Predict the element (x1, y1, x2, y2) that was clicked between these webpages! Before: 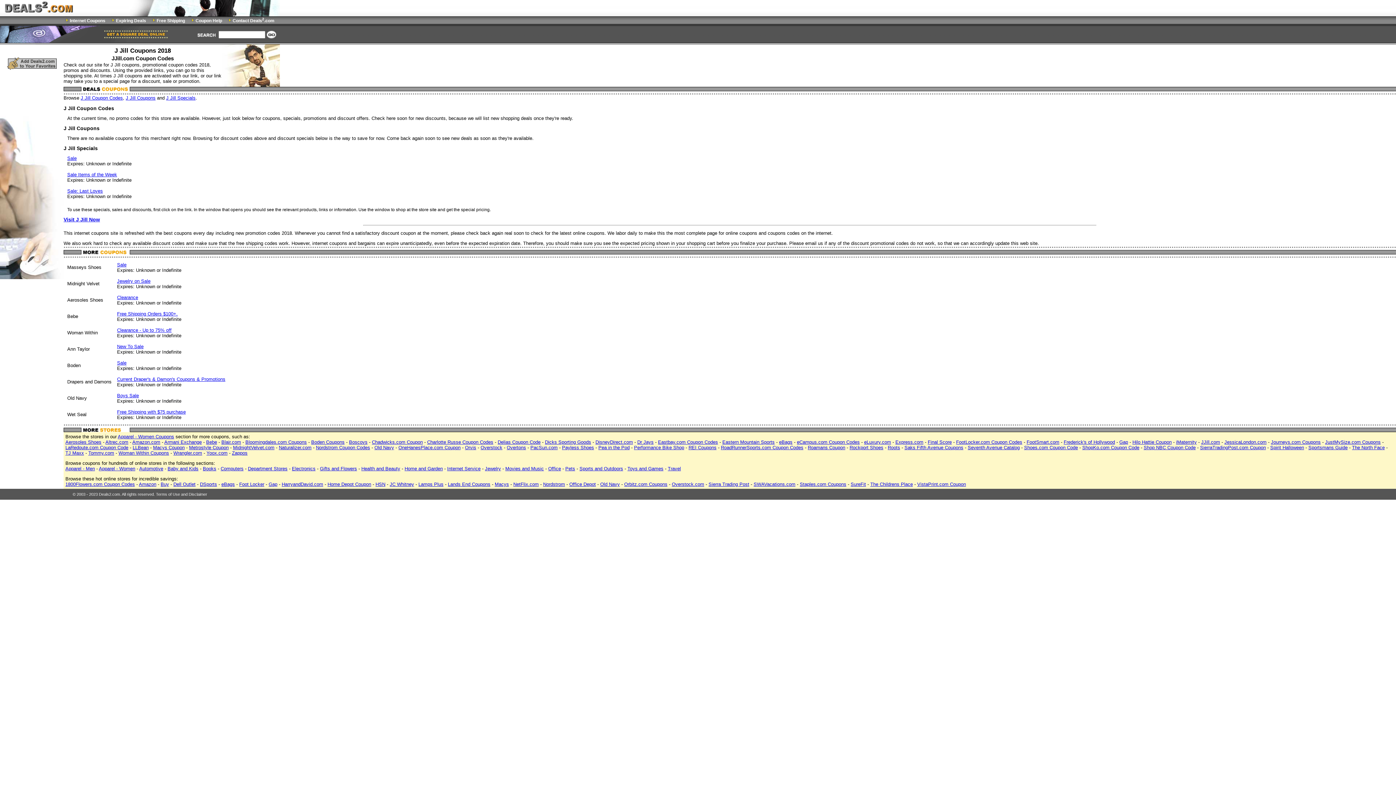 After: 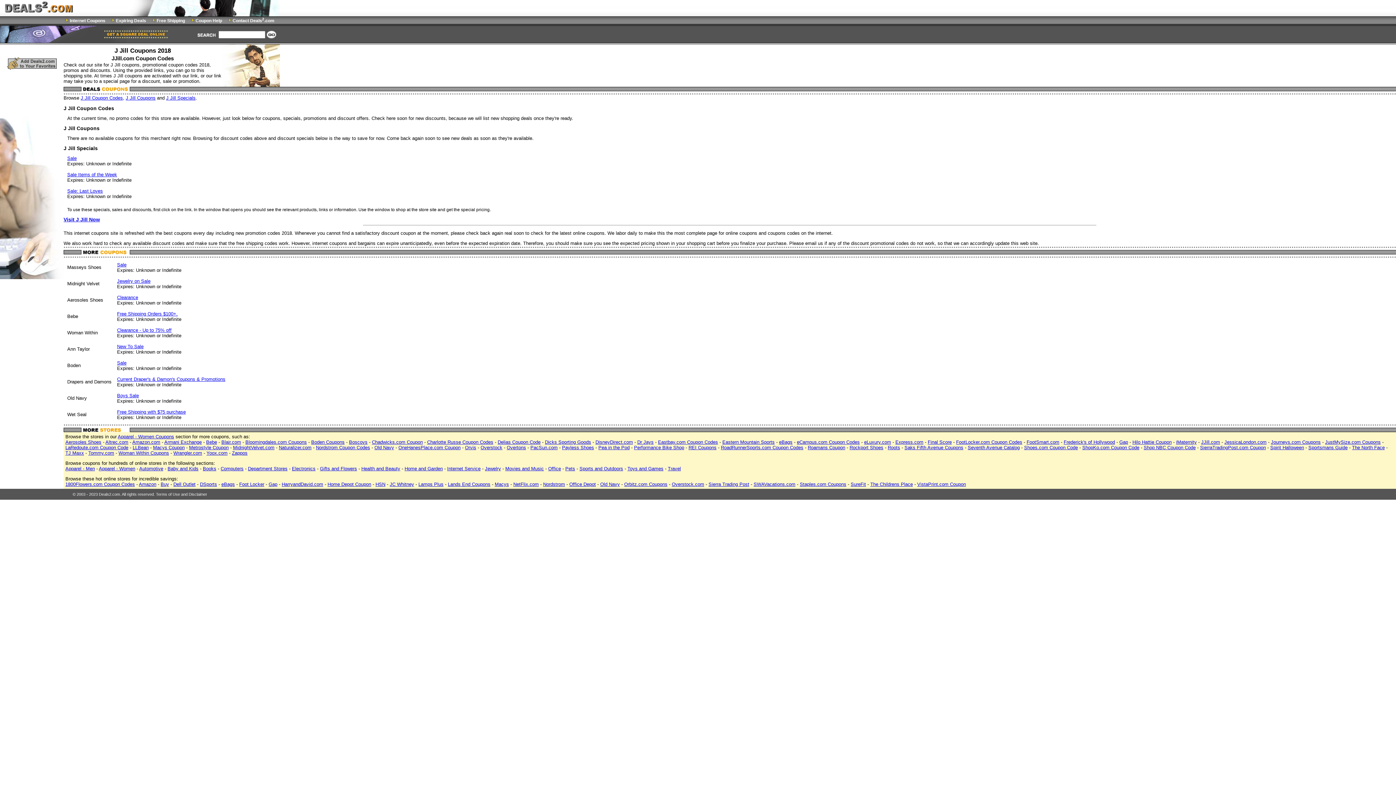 Action: label: J Jill Coupon Codes bbox: (63, 105, 1396, 111)